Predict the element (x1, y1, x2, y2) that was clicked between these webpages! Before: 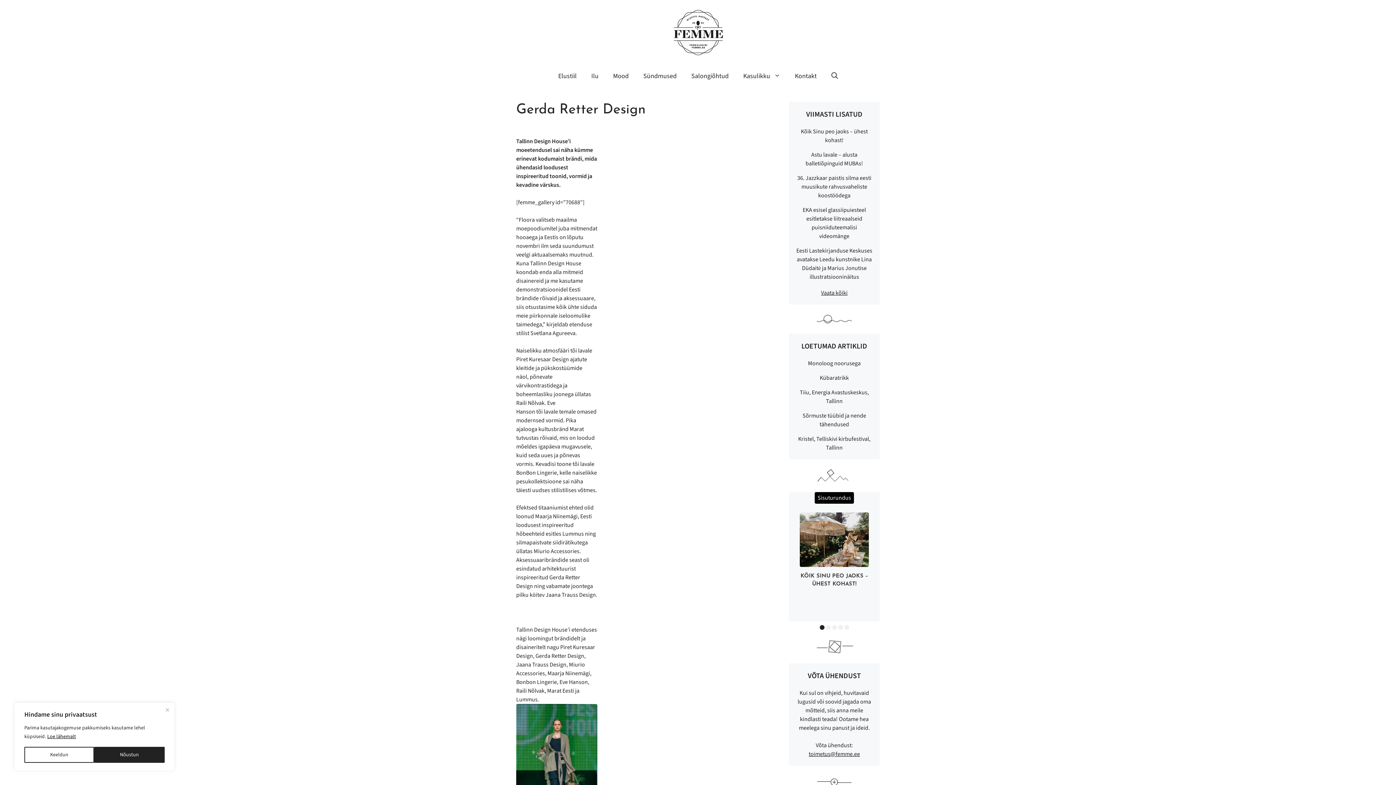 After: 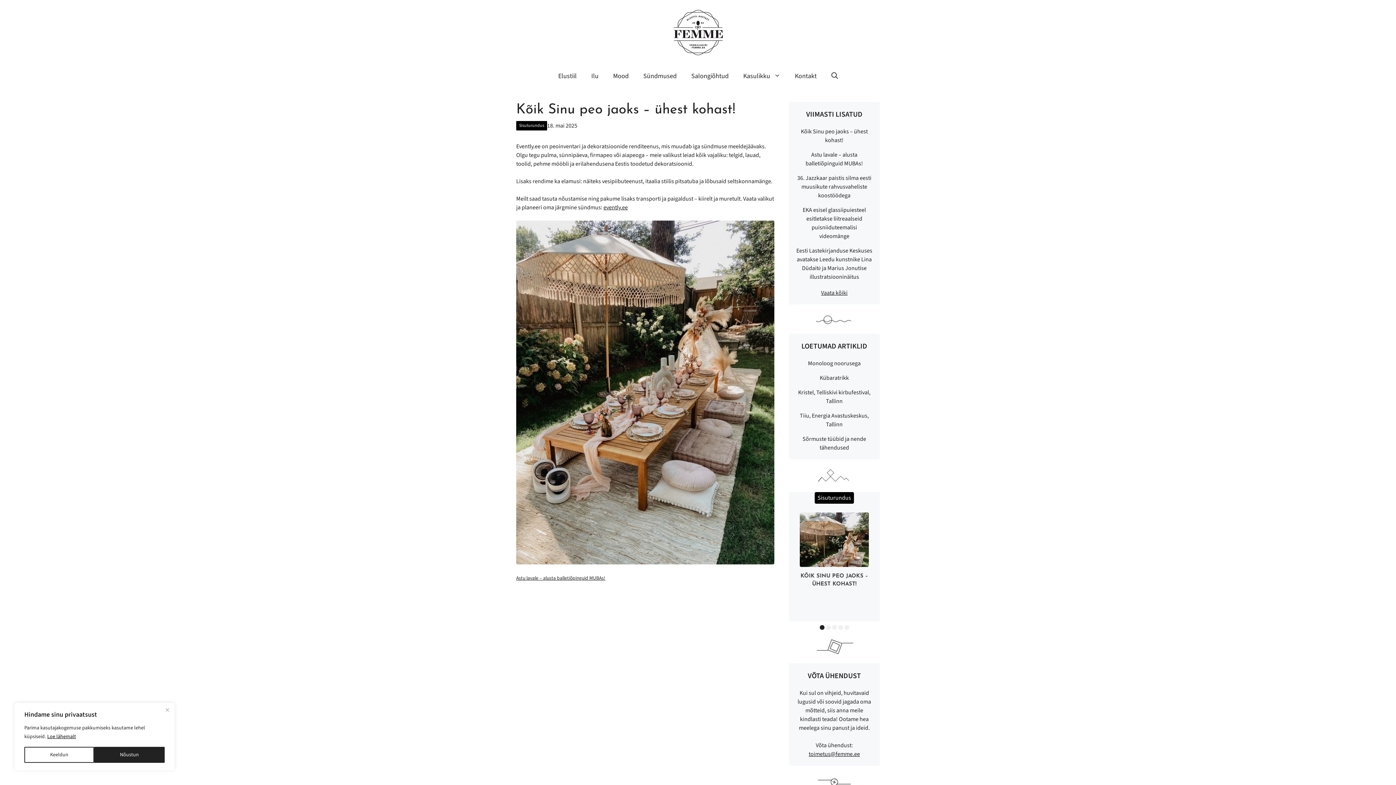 Action: bbox: (800, 512, 869, 567)